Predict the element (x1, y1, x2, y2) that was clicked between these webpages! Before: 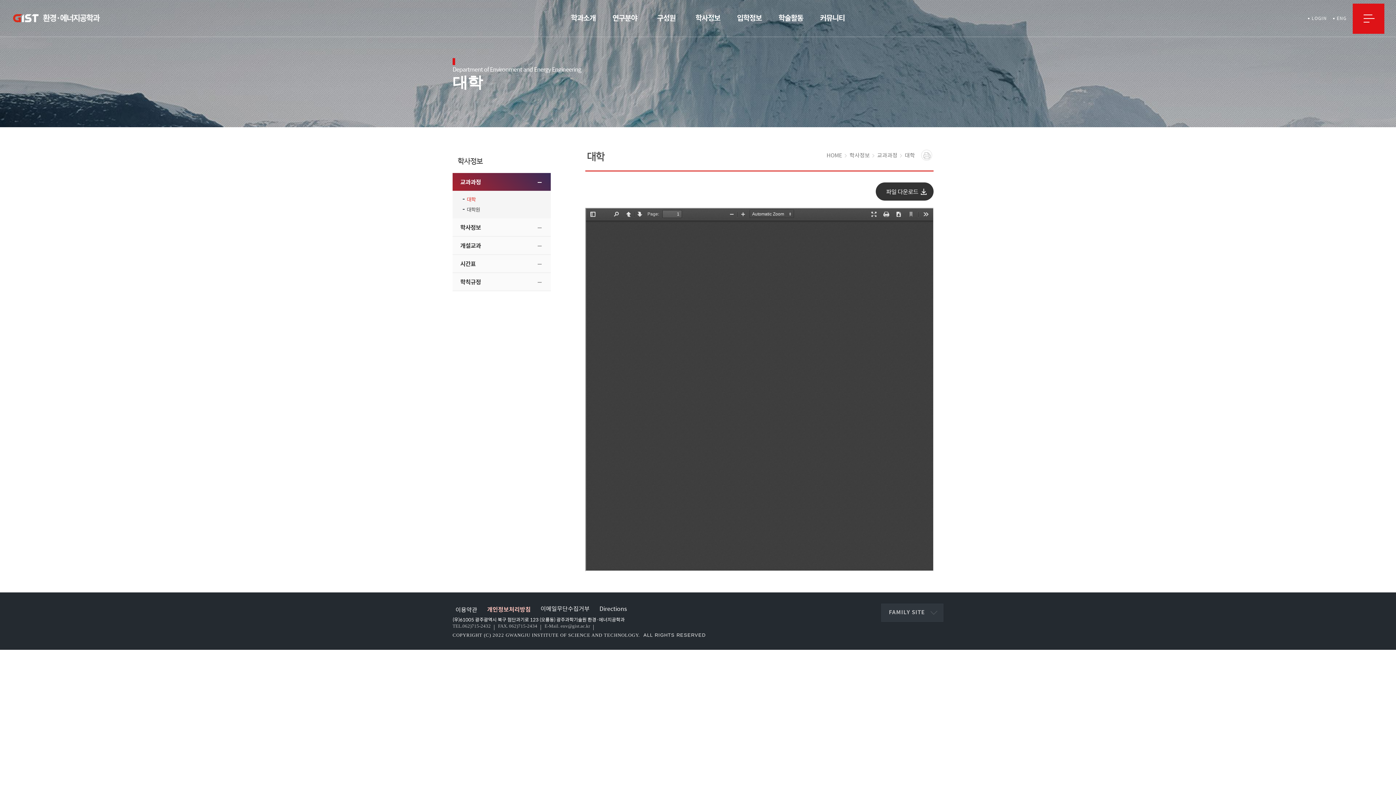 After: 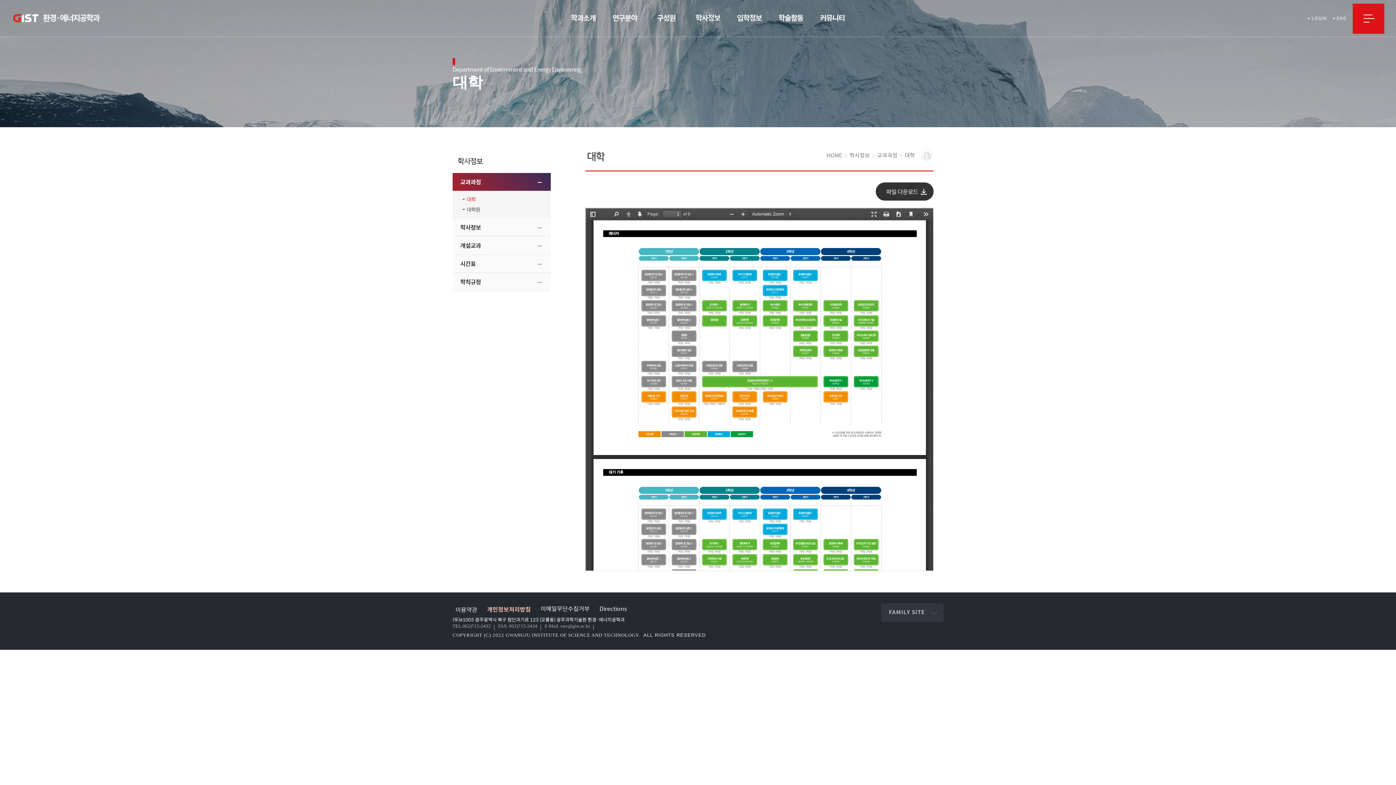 Action: bbox: (826, 152, 842, 158) label: HOME